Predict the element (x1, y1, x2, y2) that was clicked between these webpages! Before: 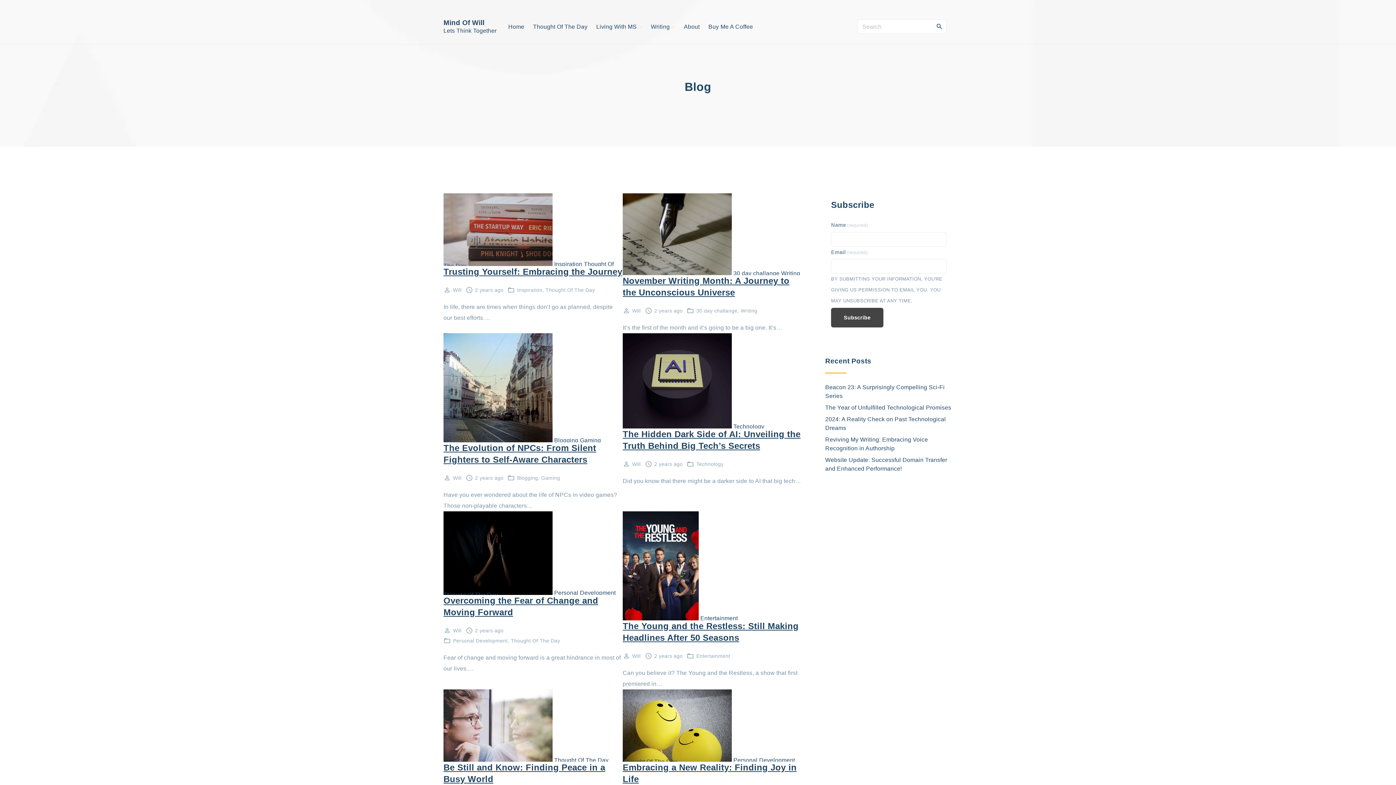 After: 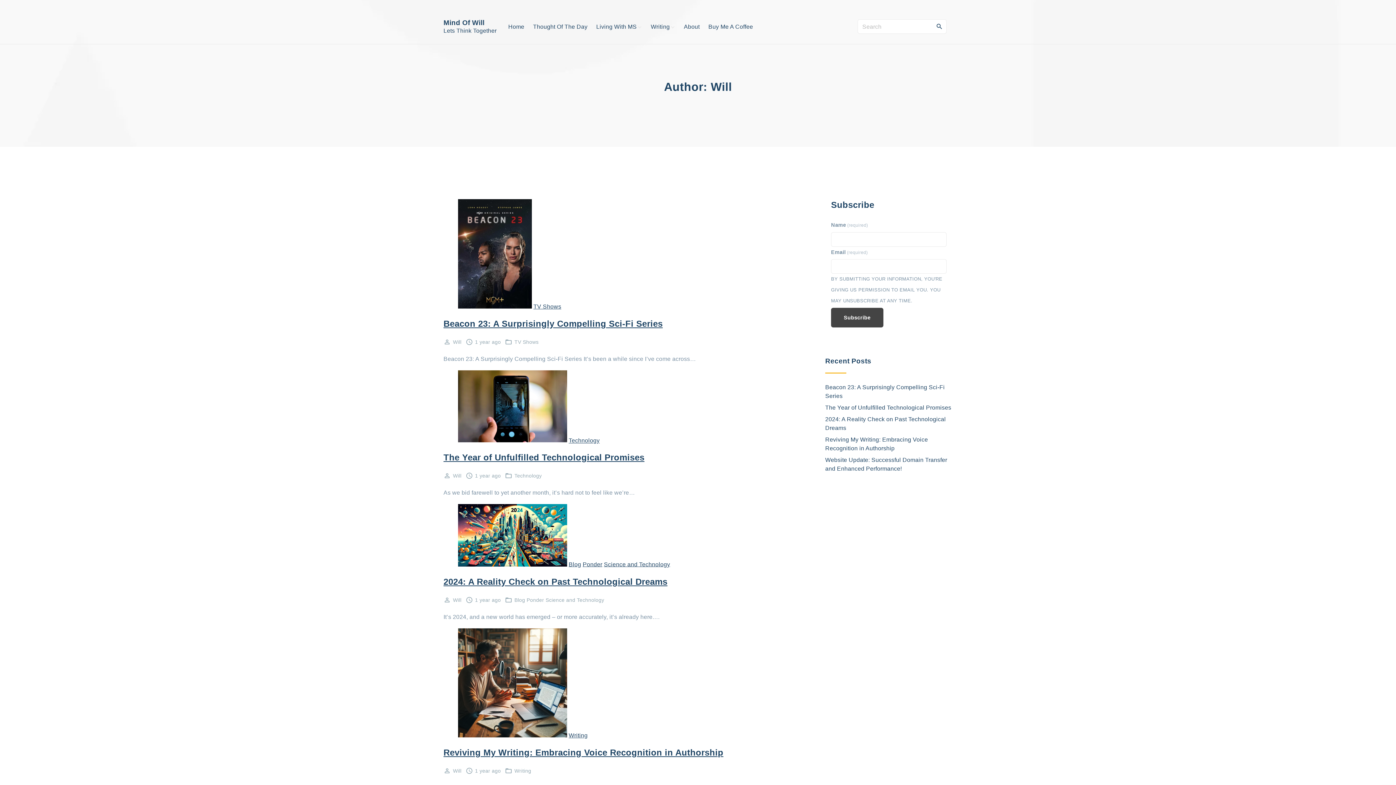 Action: bbox: (632, 308, 640, 313) label: Will